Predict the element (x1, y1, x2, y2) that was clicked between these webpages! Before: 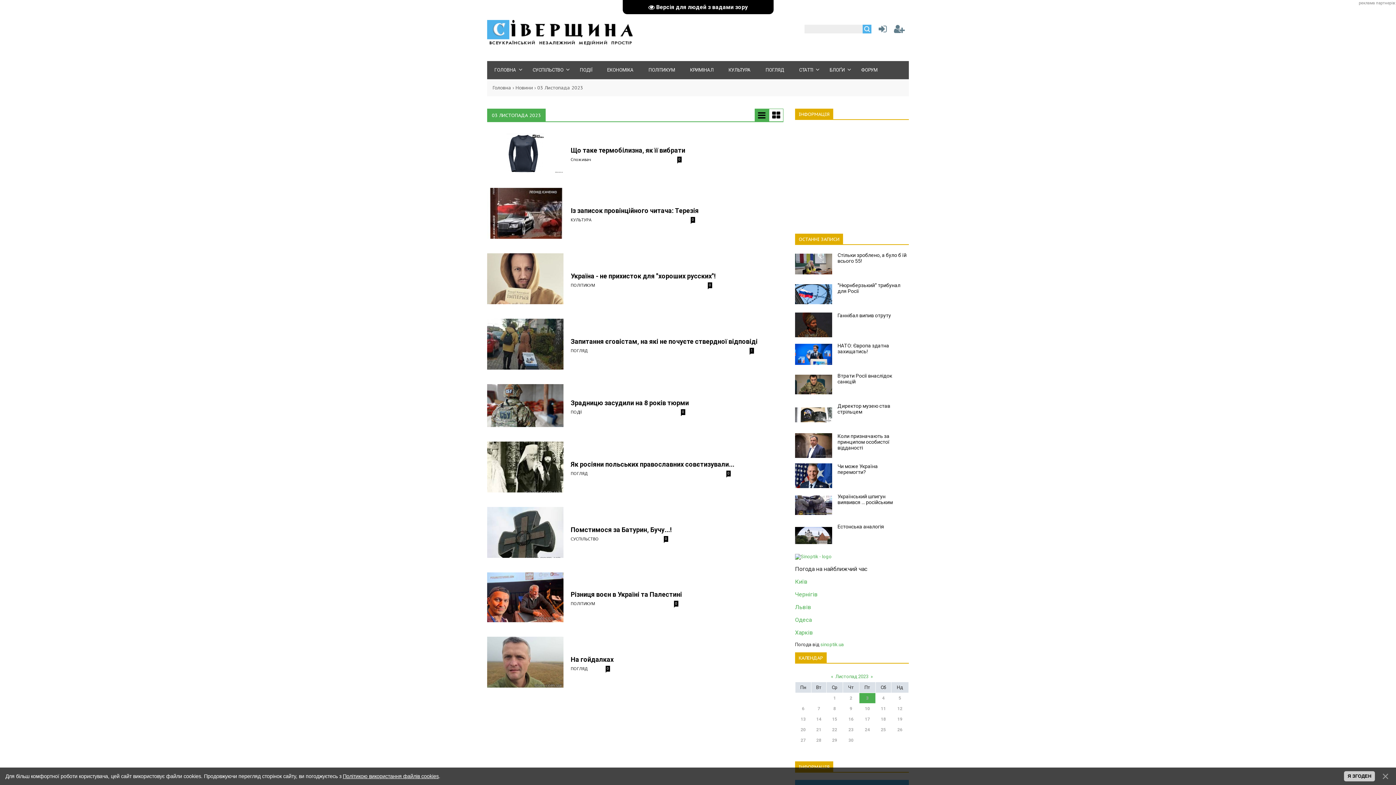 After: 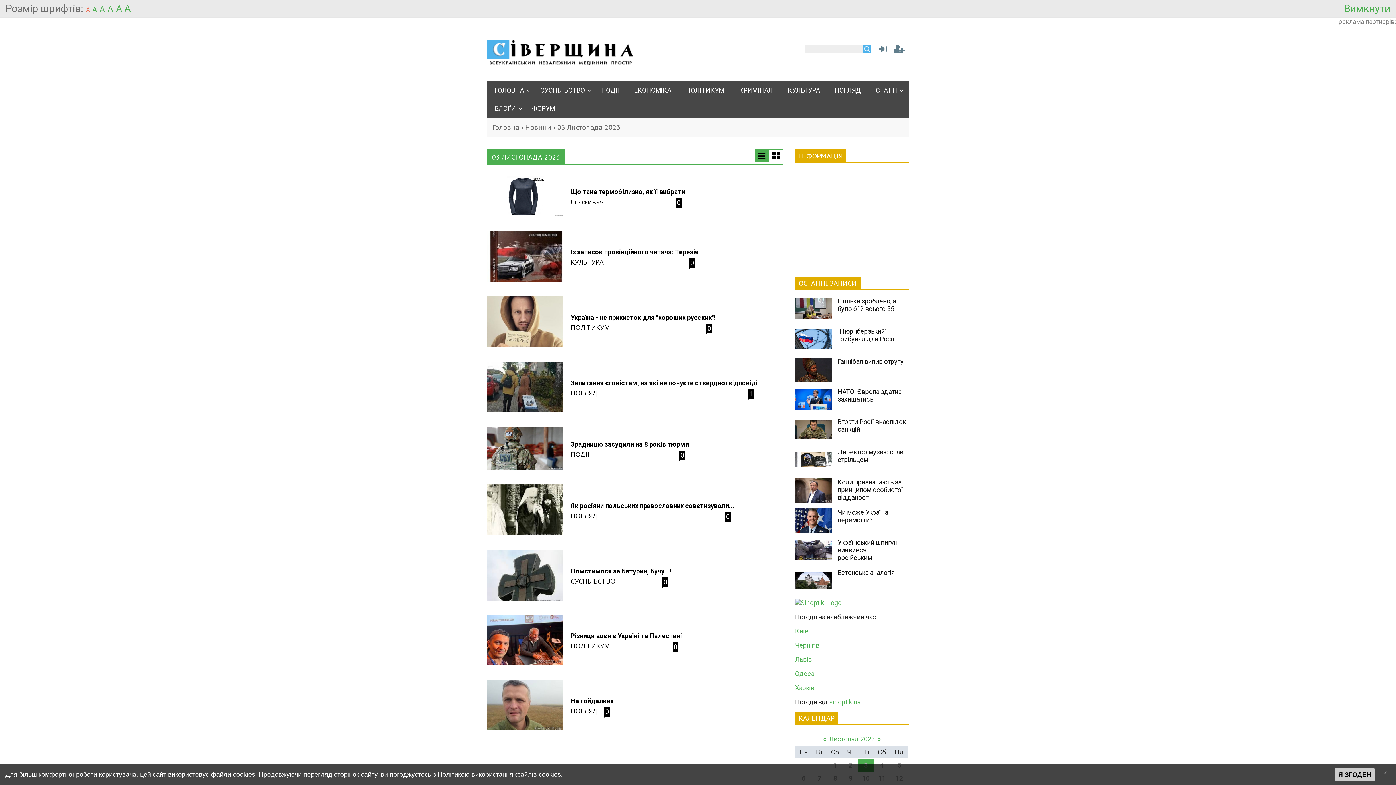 Action: label:  Версія для людей з вадами зору bbox: (622, 0, 773, 14)